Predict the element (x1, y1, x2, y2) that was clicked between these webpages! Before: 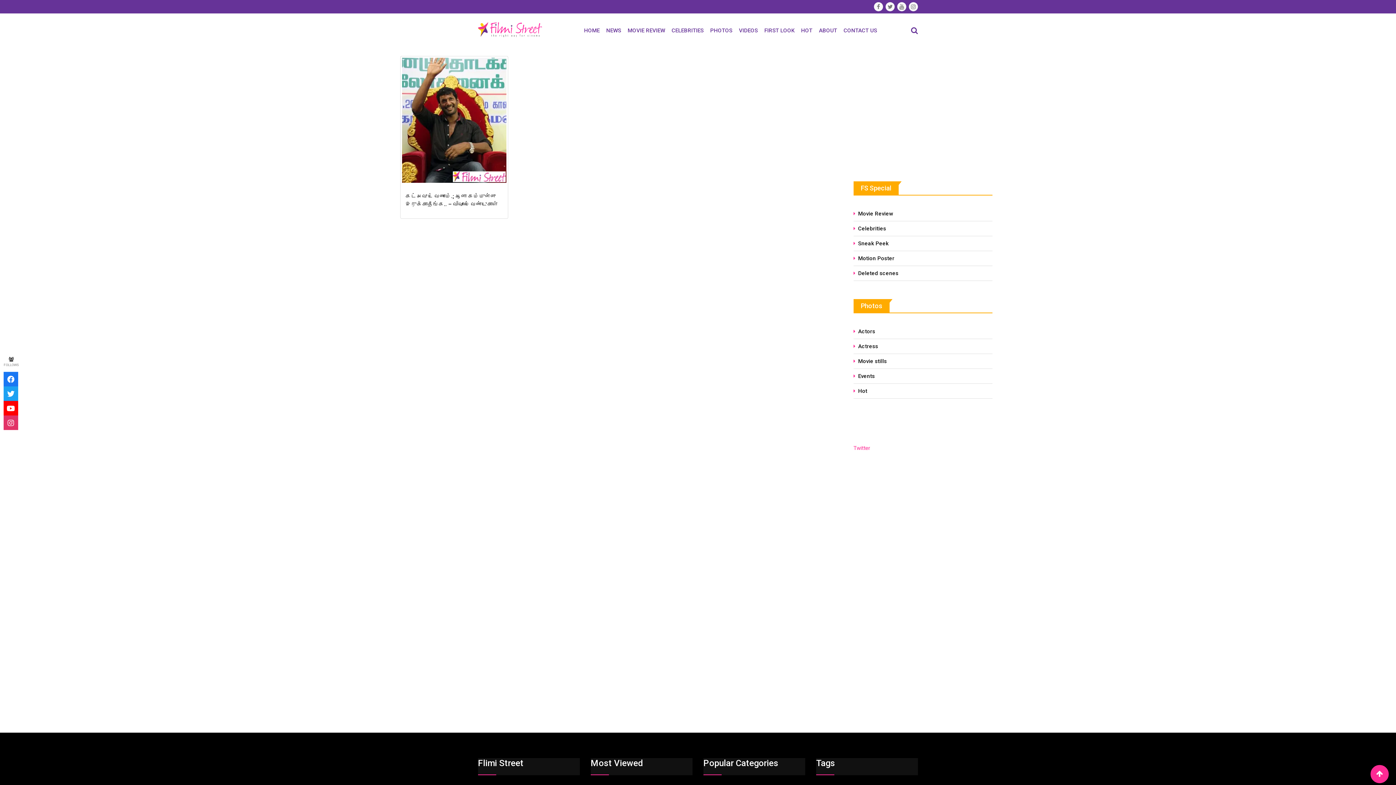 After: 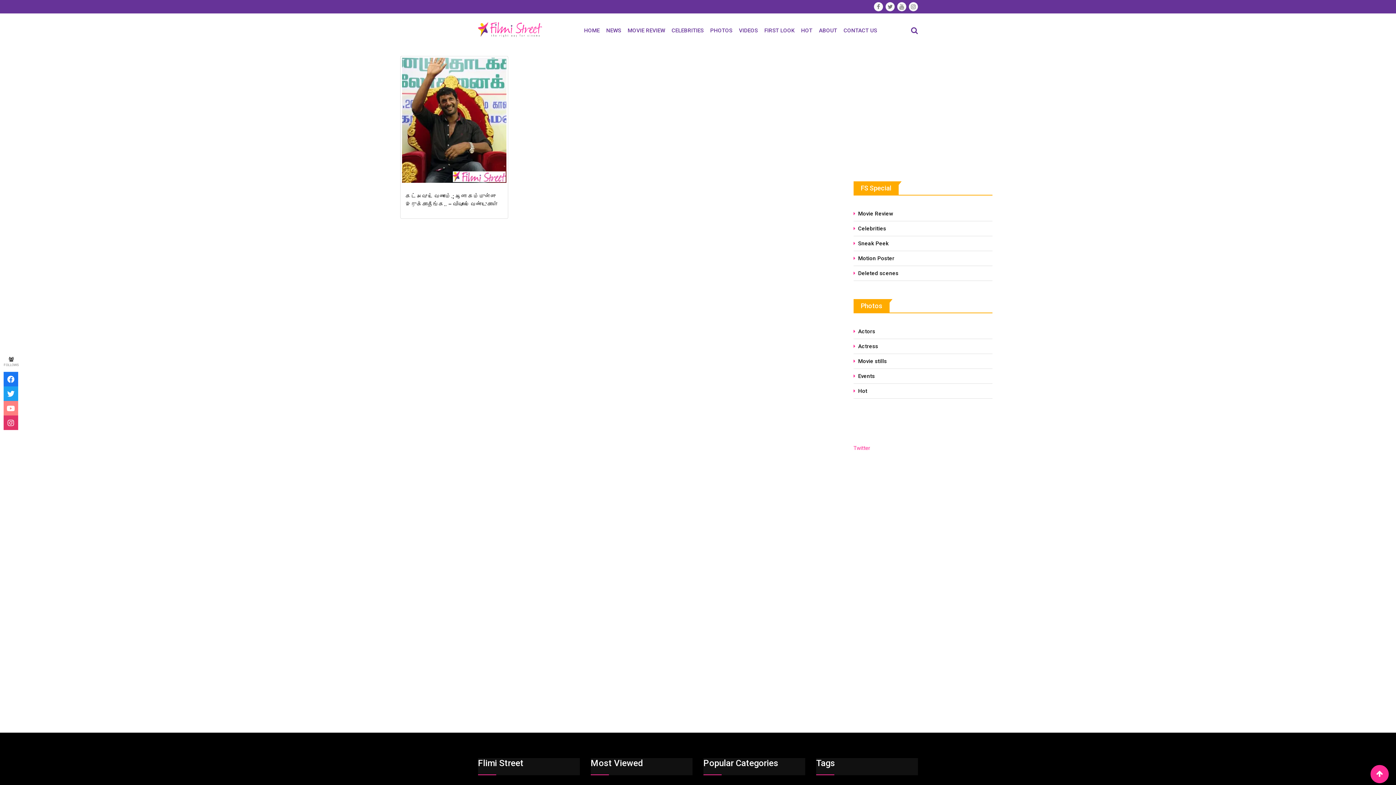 Action: bbox: (3, 401, 18, 415)